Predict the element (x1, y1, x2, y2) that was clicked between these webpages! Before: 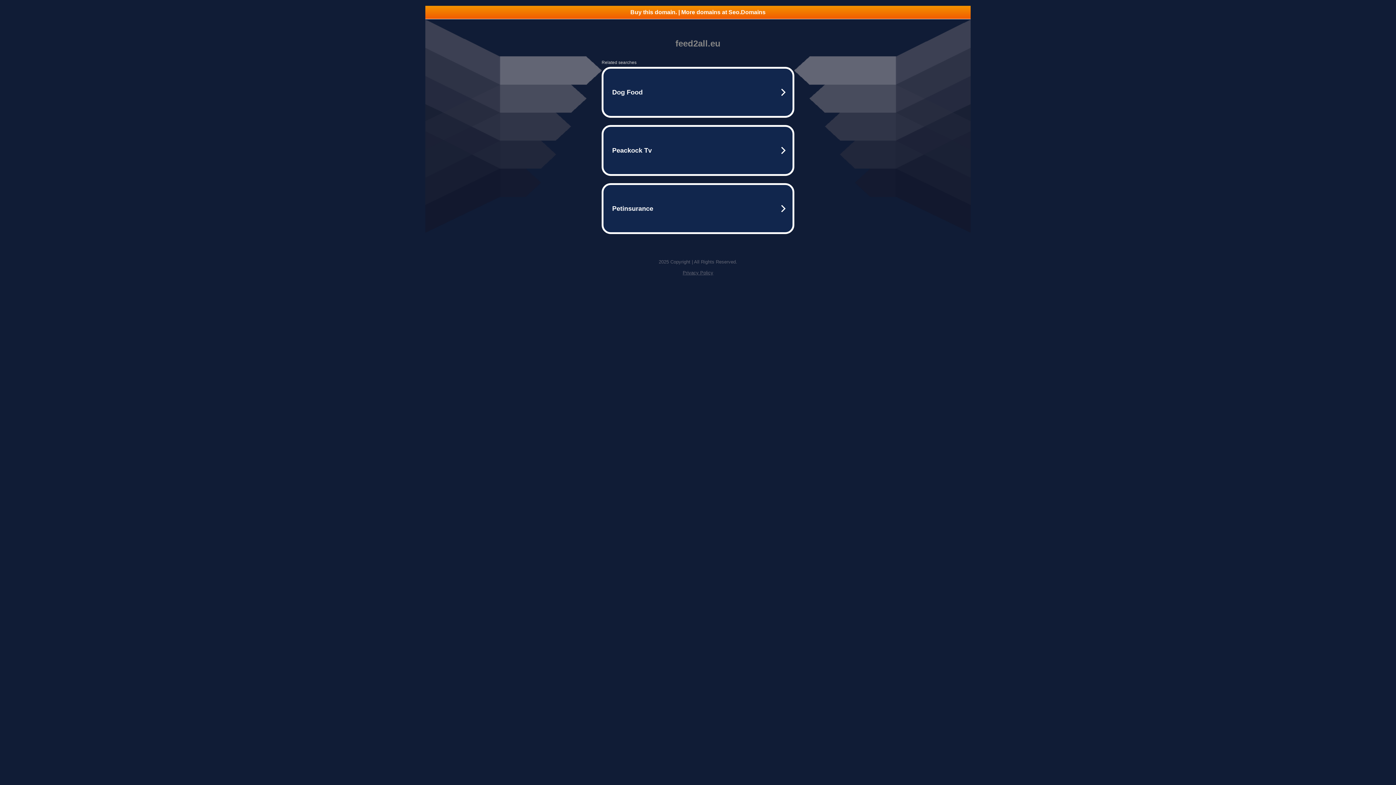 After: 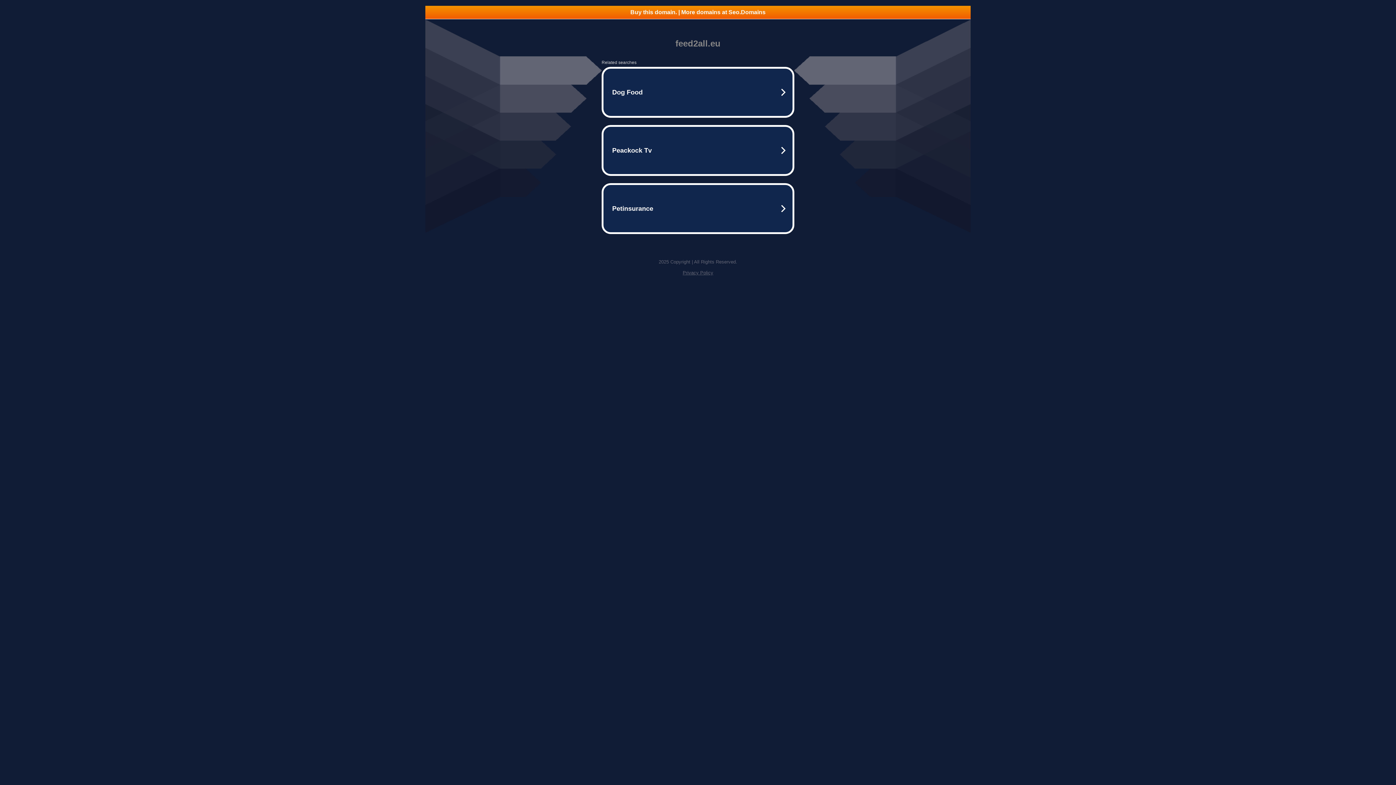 Action: label: Buy this domain. | More domains at Seo.Domains bbox: (425, 5, 970, 18)